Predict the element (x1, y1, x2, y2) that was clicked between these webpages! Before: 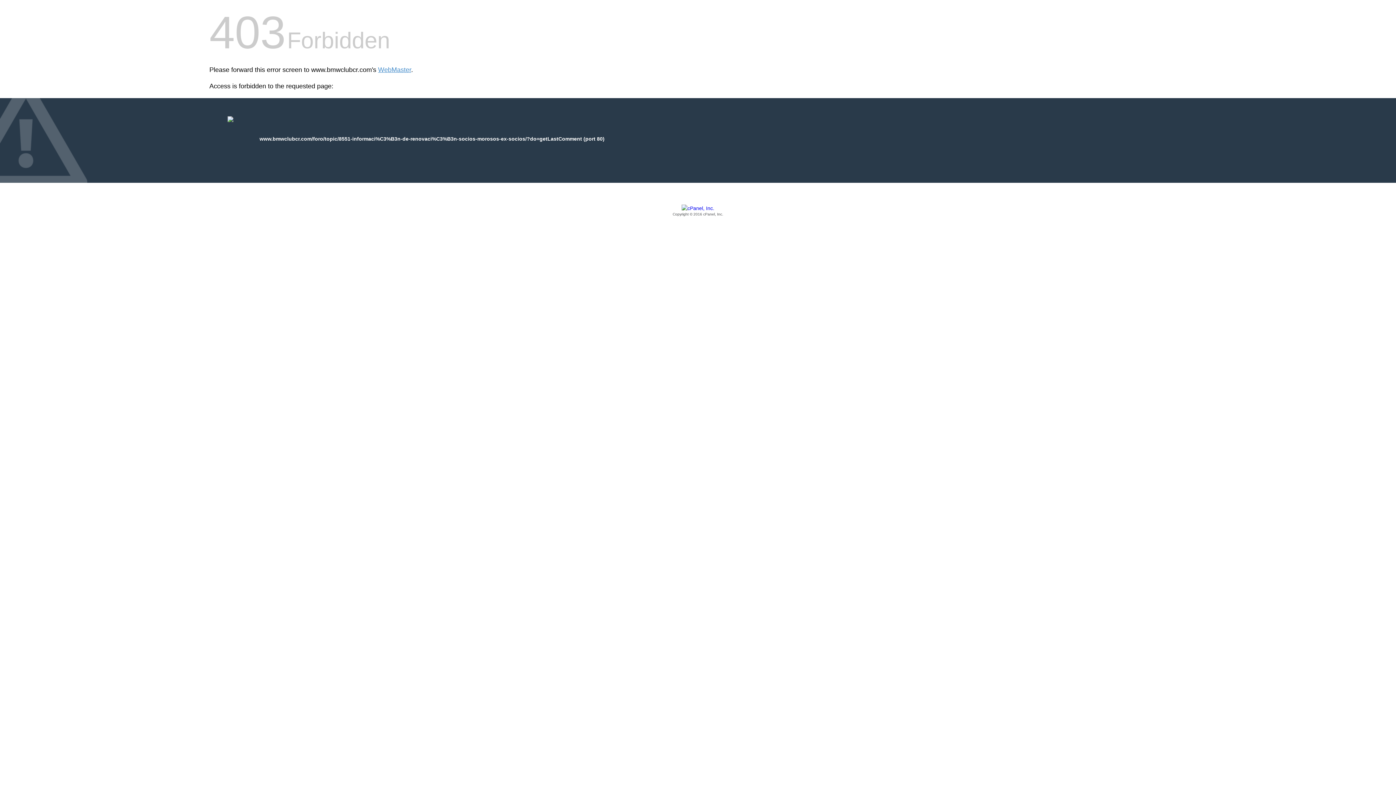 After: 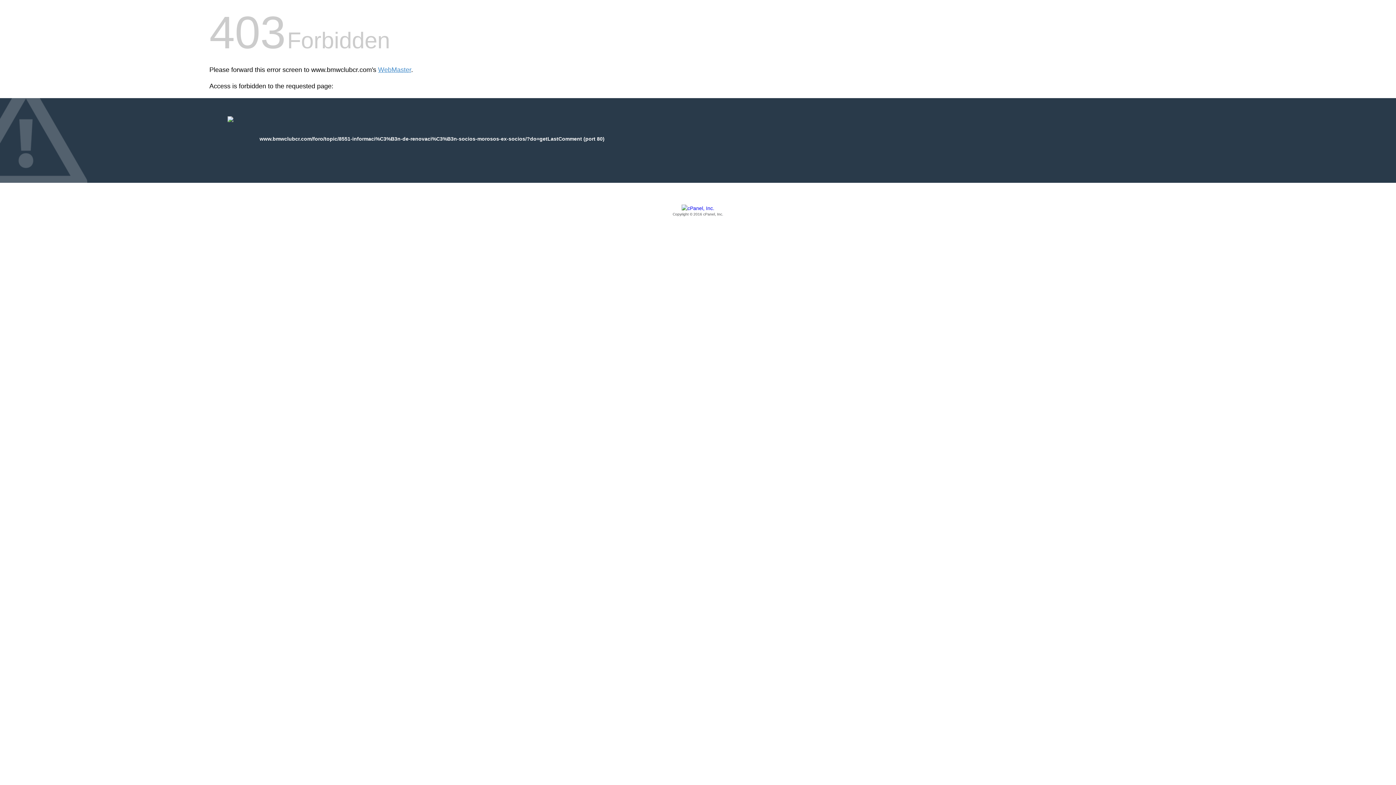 Action: label: Copyright © 2016 cPanel, Inc. bbox: (209, 205, 1186, 217)